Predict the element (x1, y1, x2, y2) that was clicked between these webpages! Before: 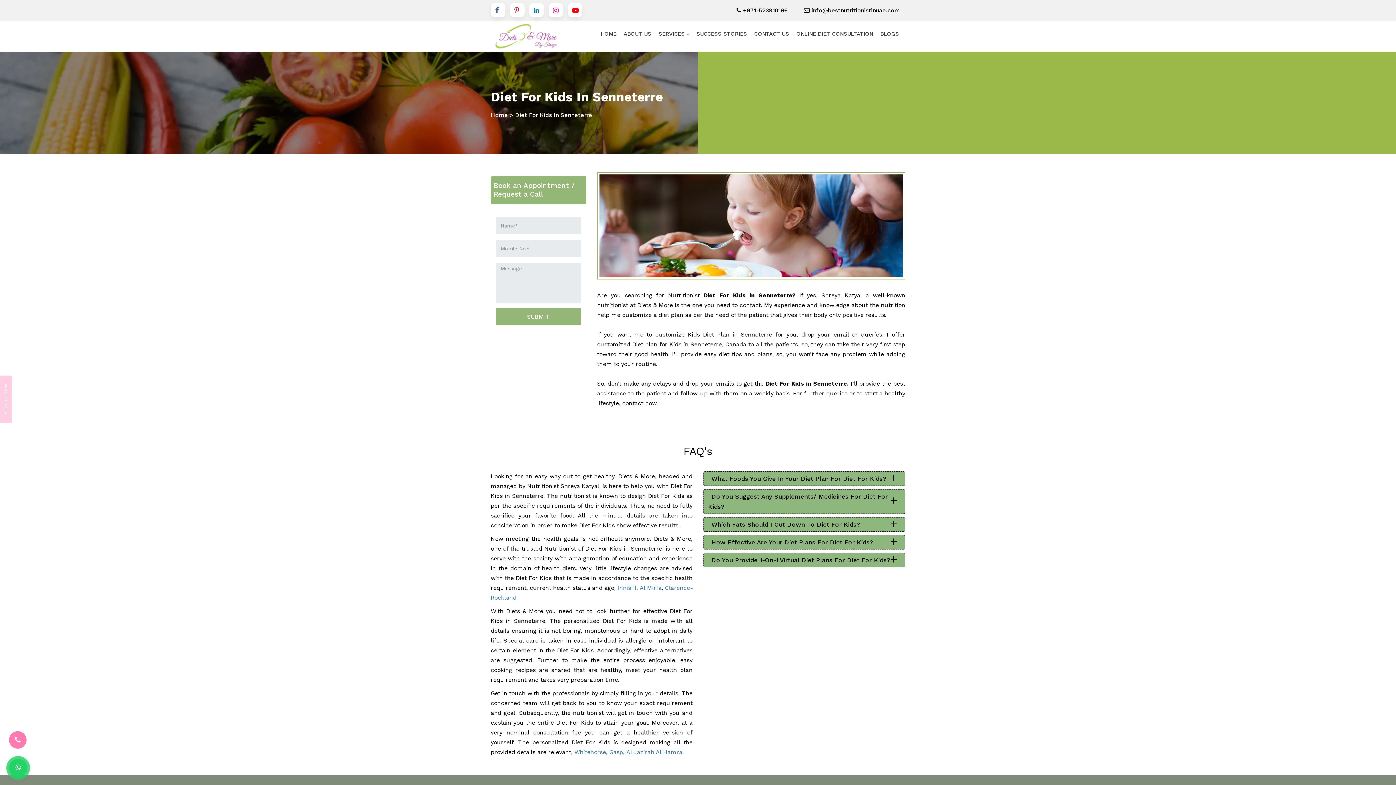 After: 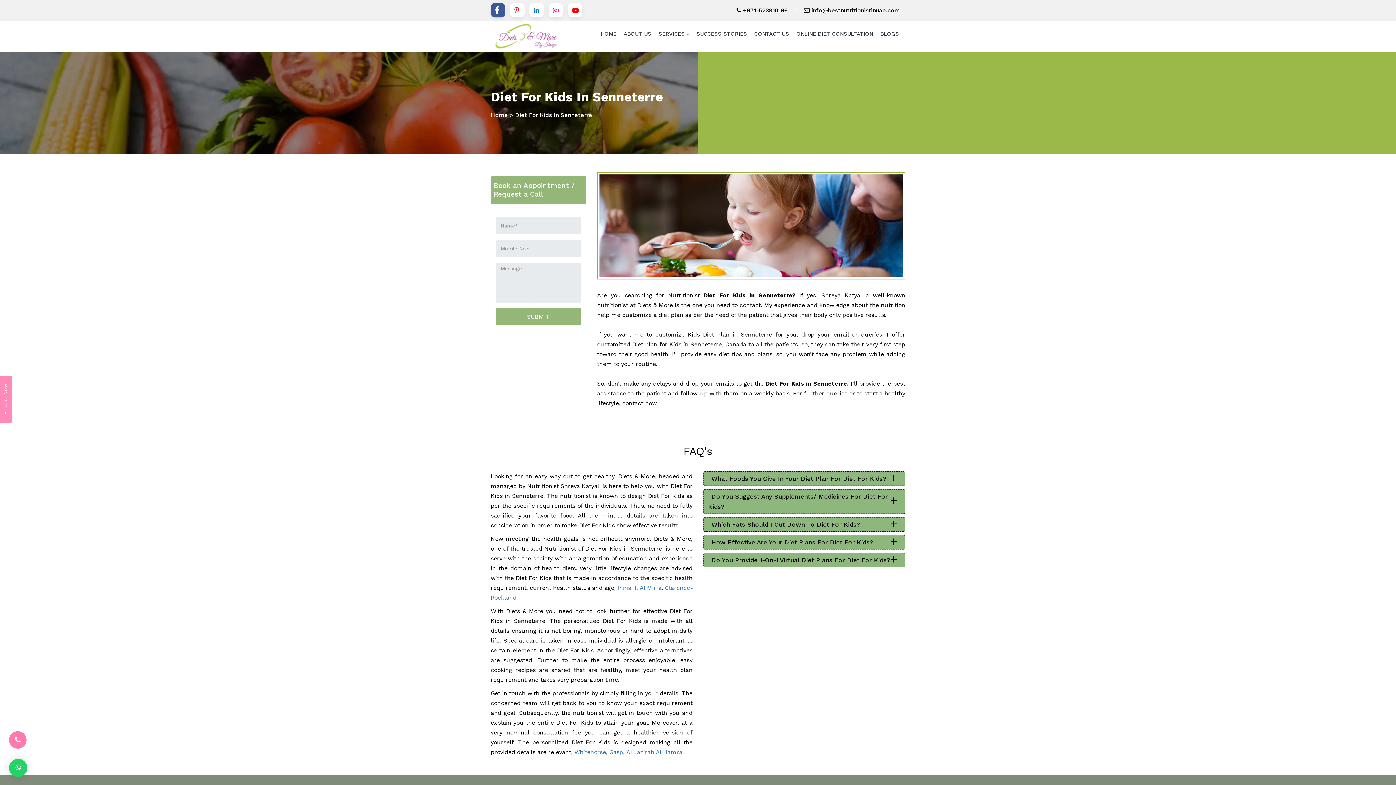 Action: bbox: (490, 2, 505, 17) label: Facebook